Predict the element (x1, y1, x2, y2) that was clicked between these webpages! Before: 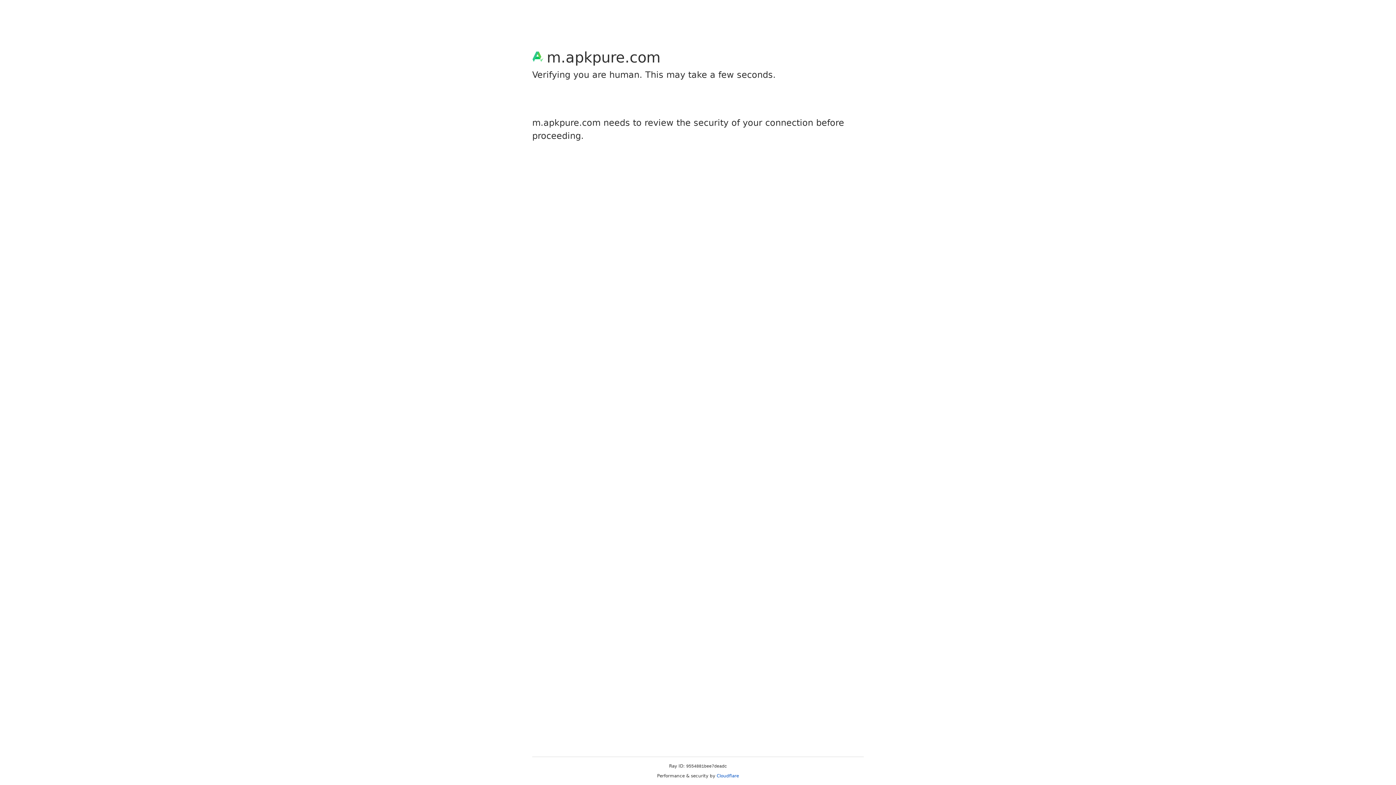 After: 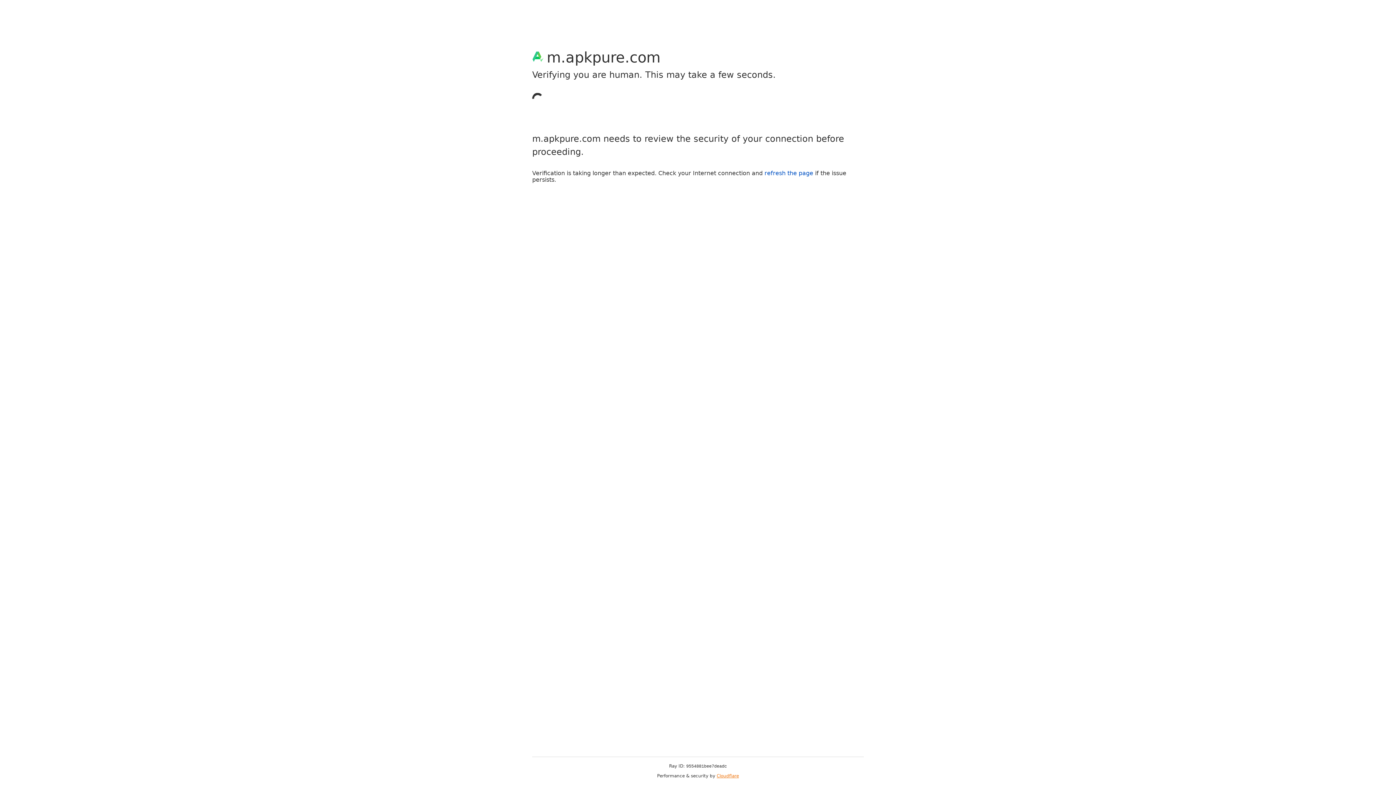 Action: bbox: (716, 773, 739, 778) label: Cloudflare